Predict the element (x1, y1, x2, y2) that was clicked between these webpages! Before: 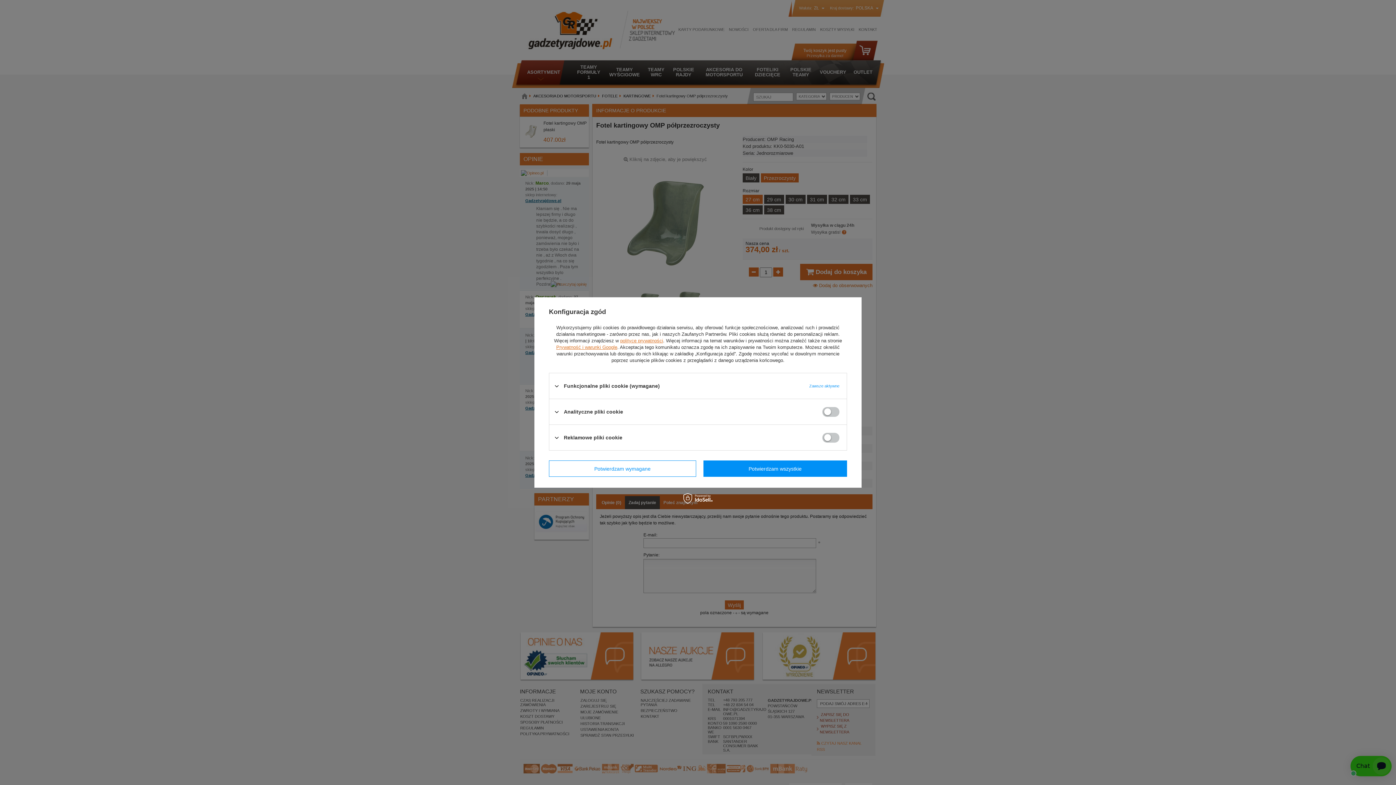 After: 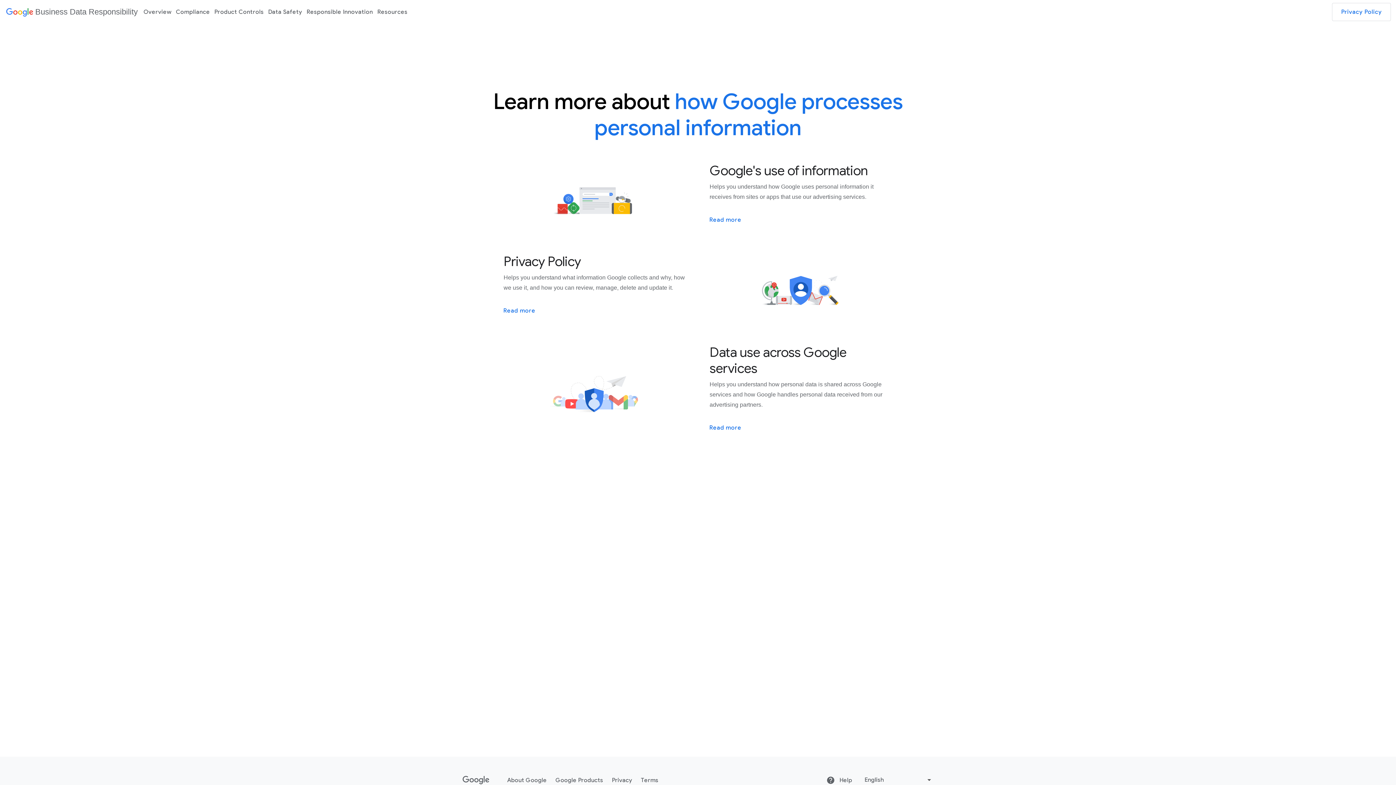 Action: label: Prywatność i warunki Google bbox: (556, 344, 617, 350)